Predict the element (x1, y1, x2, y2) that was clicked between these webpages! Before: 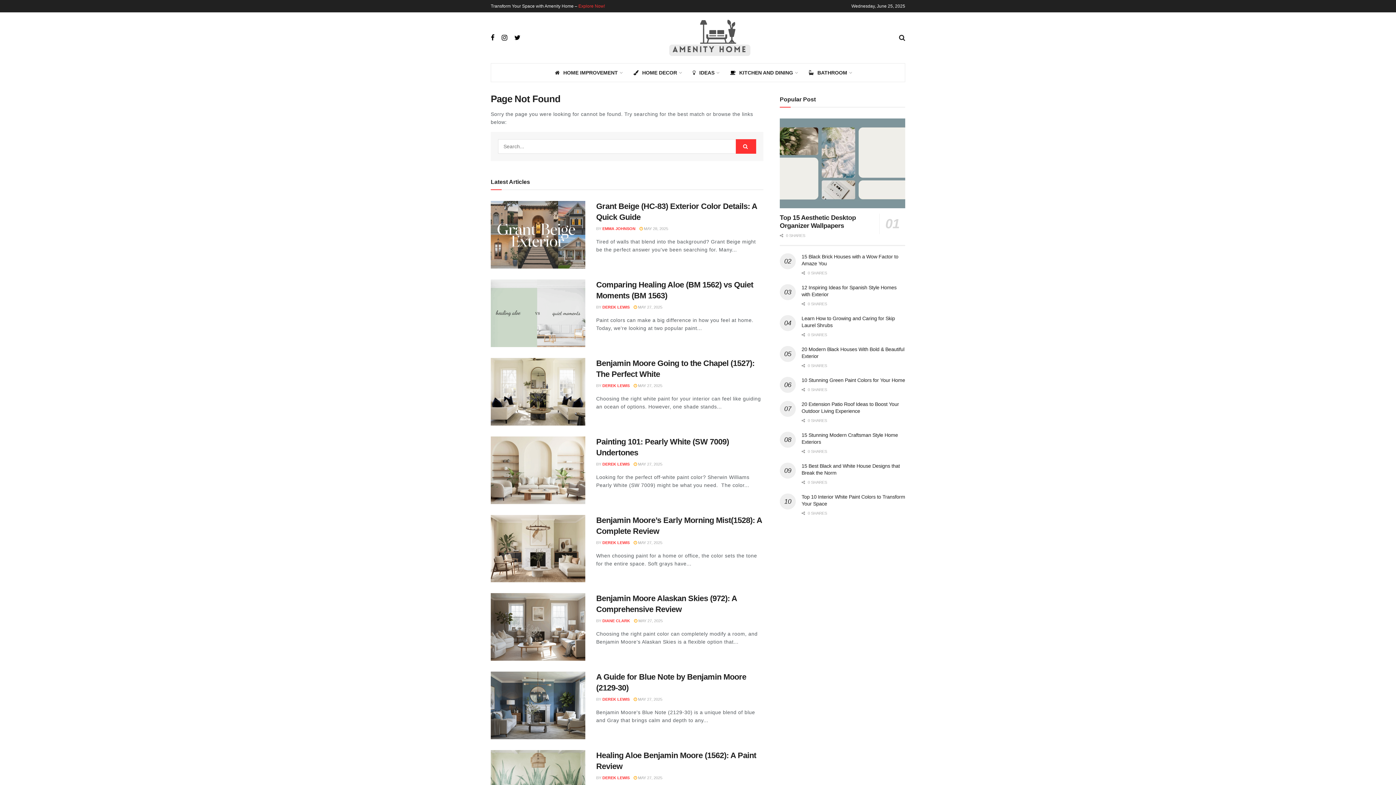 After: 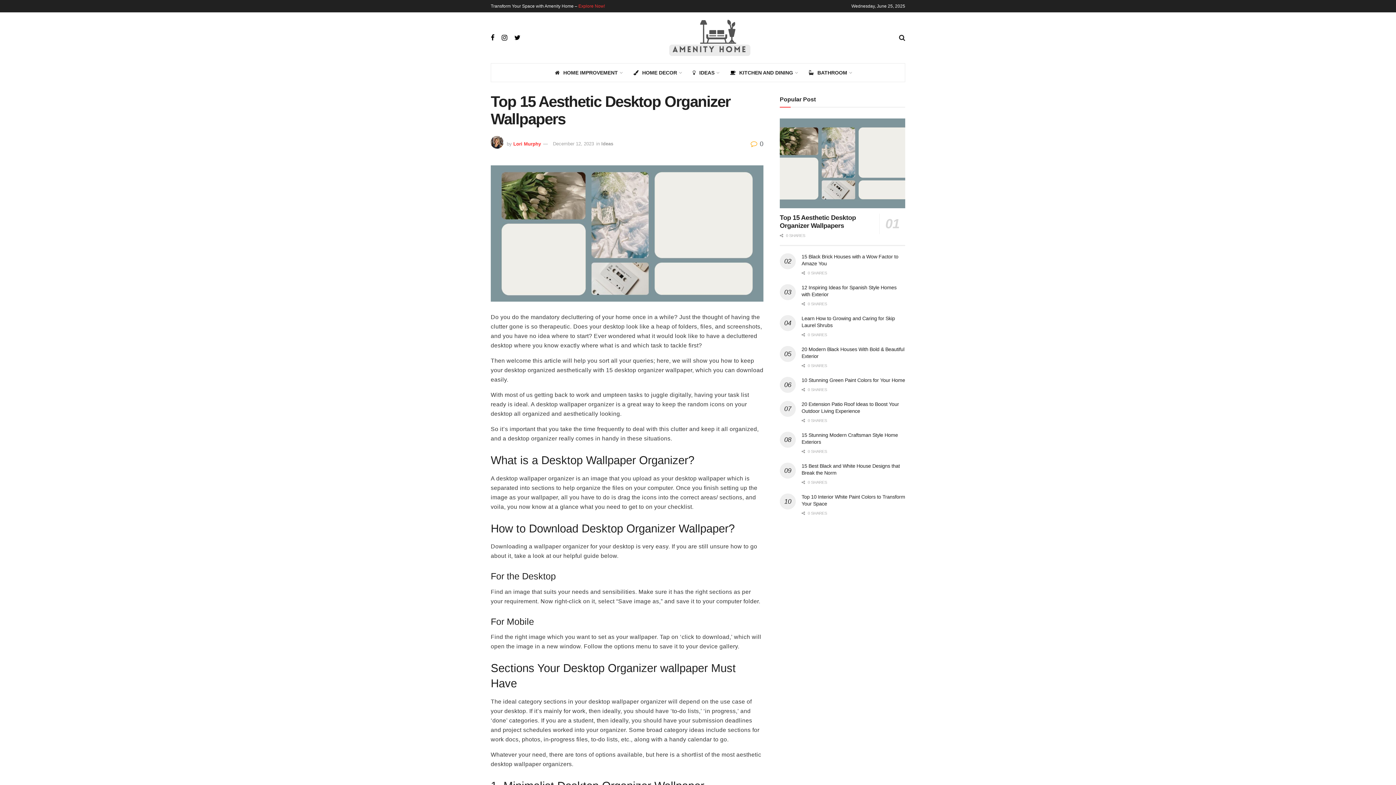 Action: bbox: (780, 118, 905, 208)